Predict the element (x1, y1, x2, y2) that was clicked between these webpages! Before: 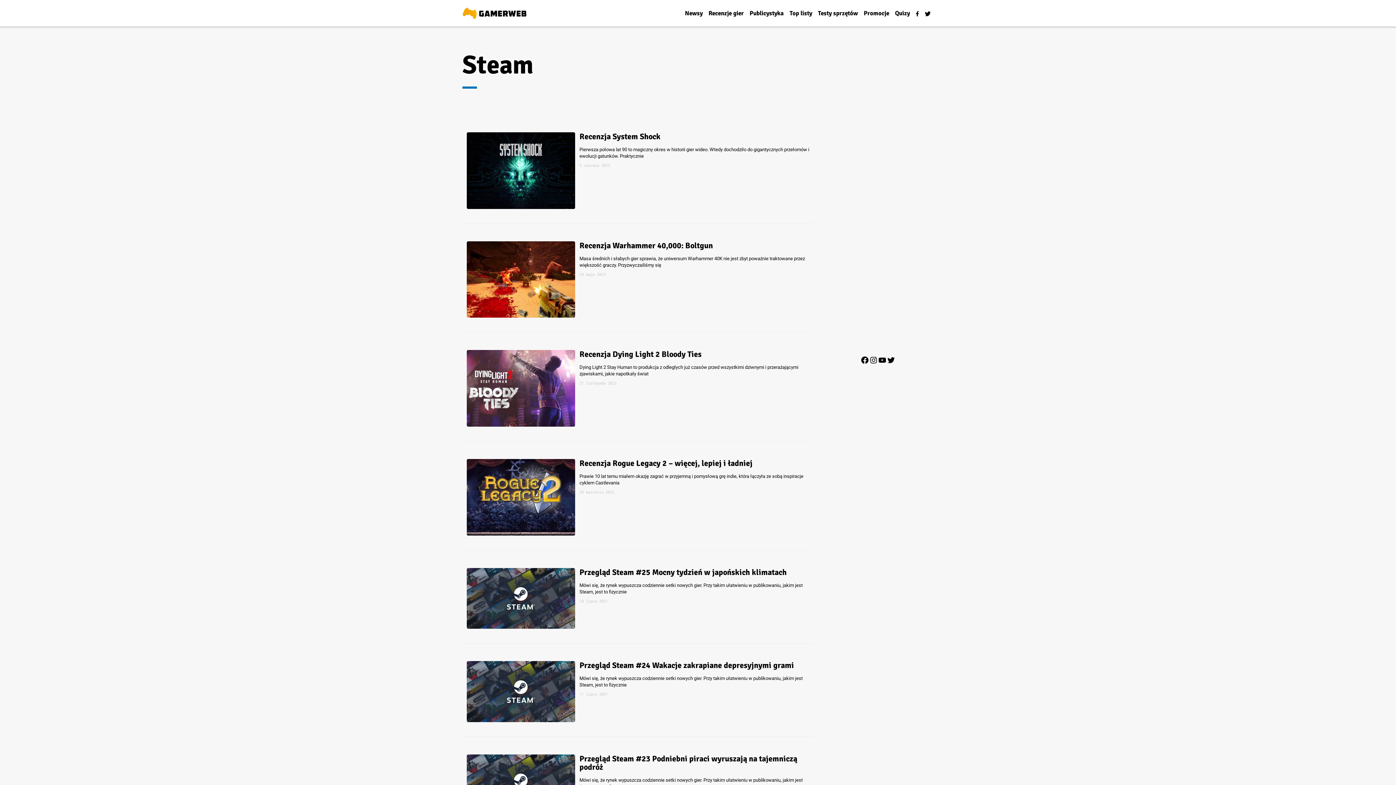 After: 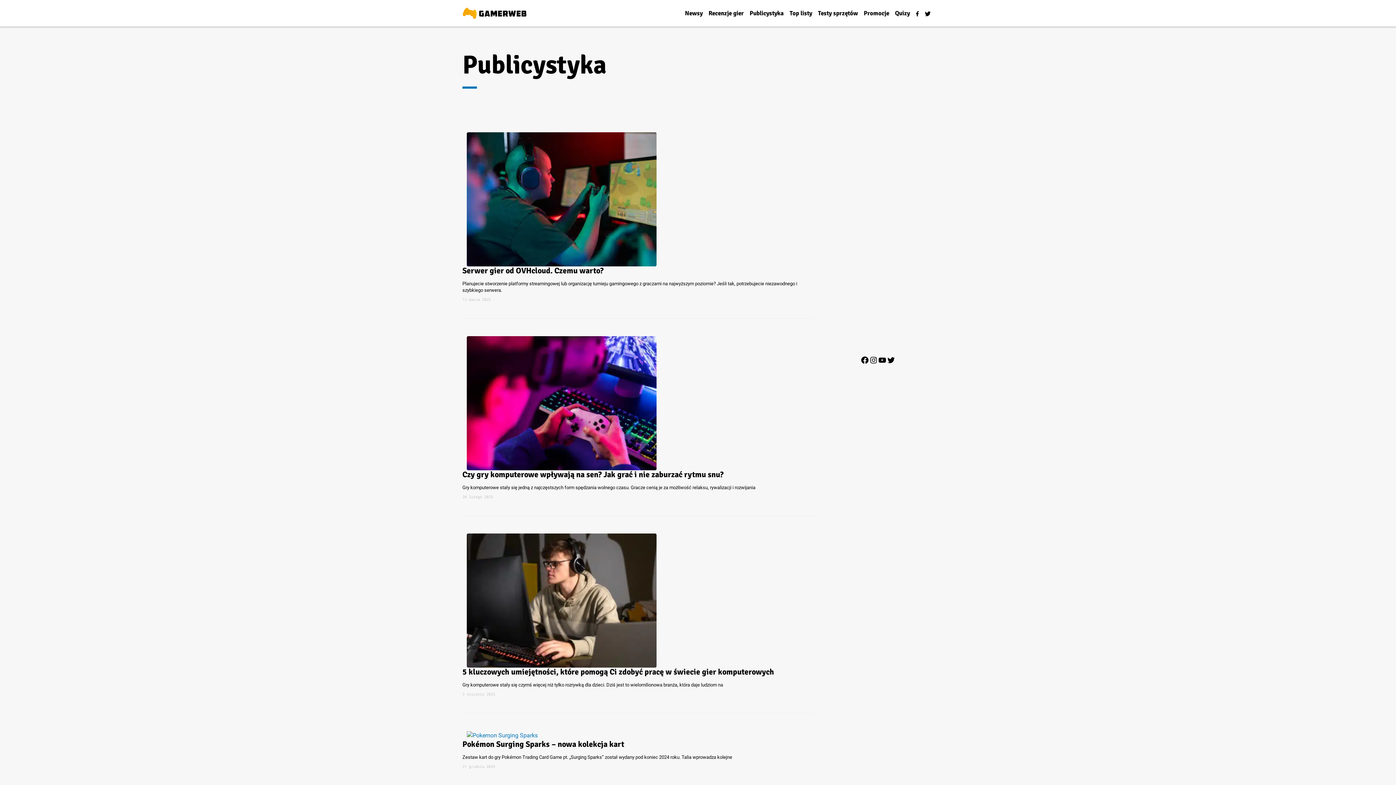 Action: bbox: (746, 5, 786, 20) label: Publicystyka